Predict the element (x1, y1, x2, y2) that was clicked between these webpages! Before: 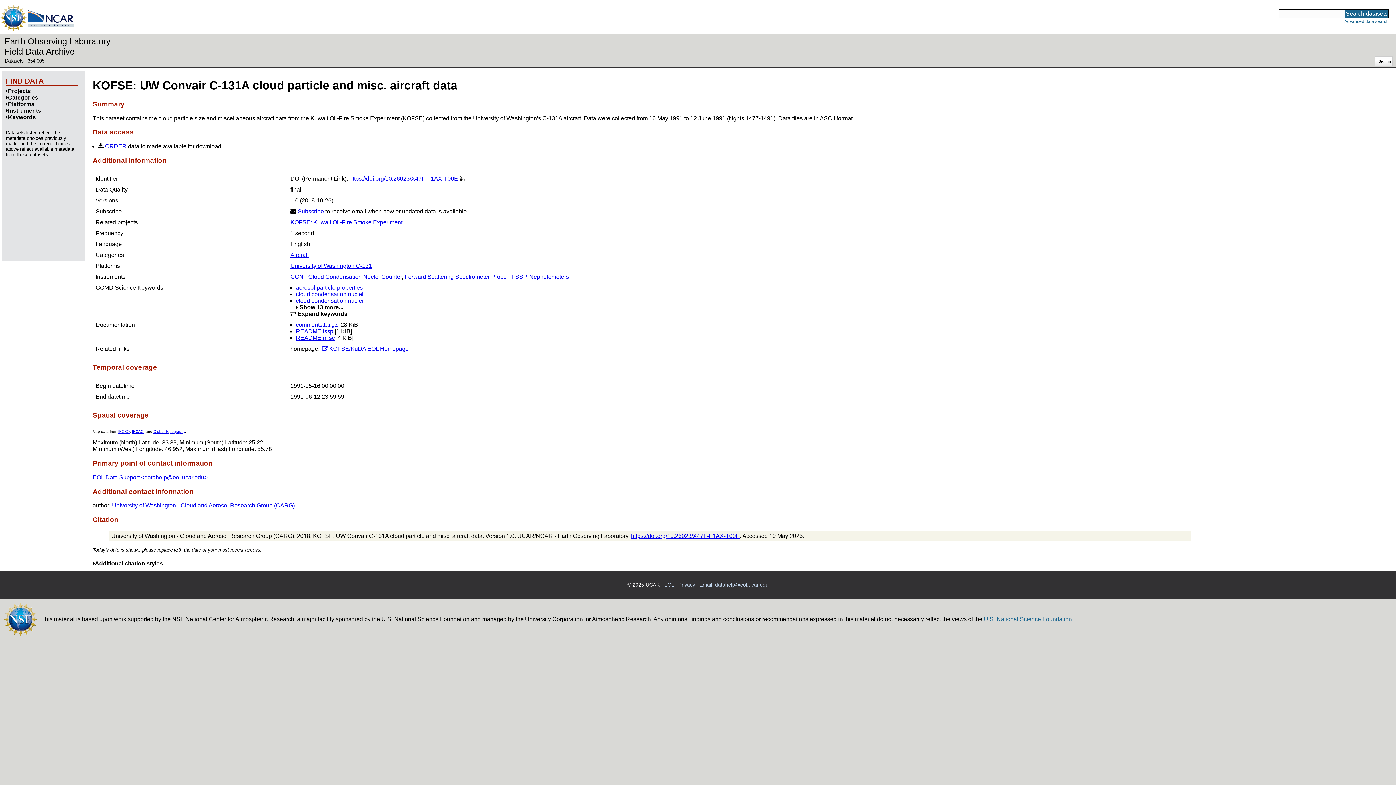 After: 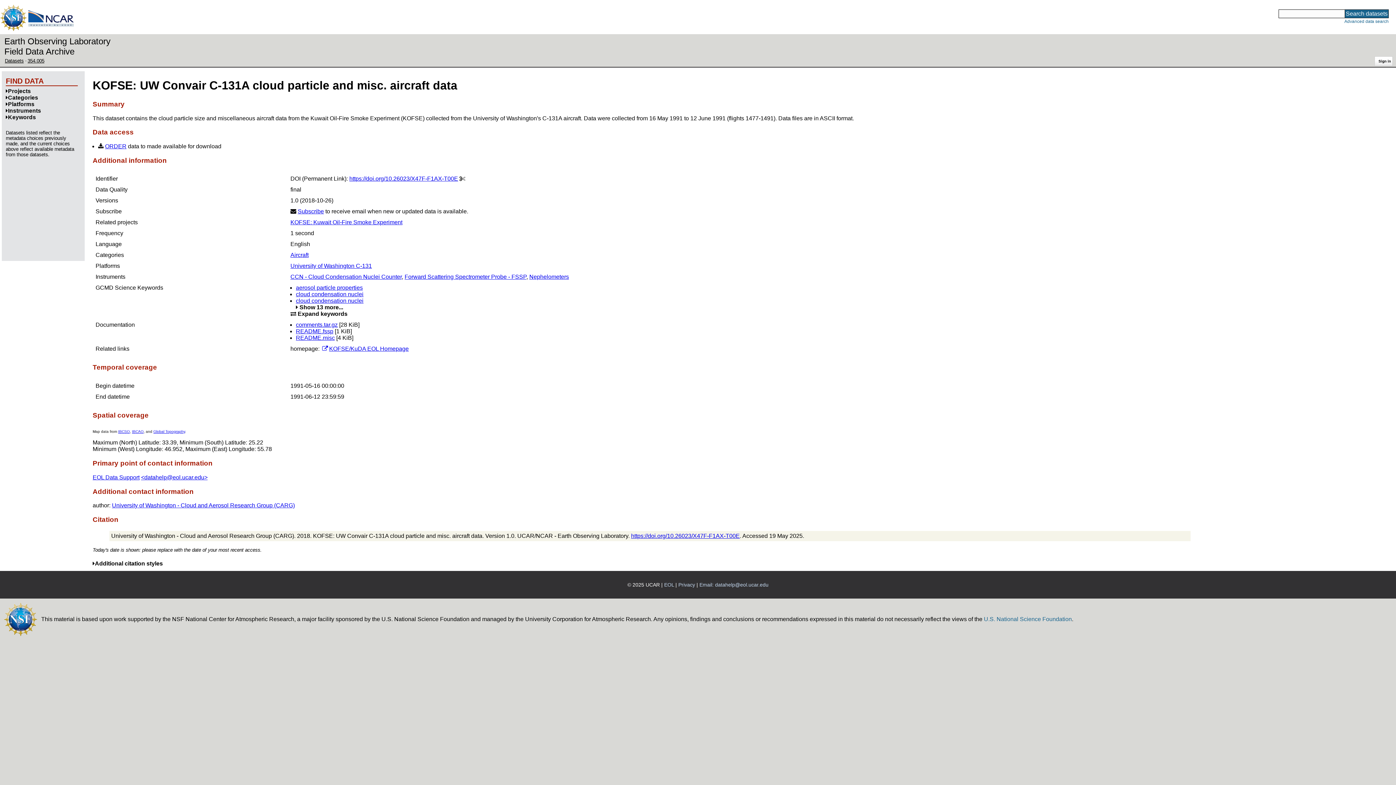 Action: label: IBCSO bbox: (118, 429, 129, 433)